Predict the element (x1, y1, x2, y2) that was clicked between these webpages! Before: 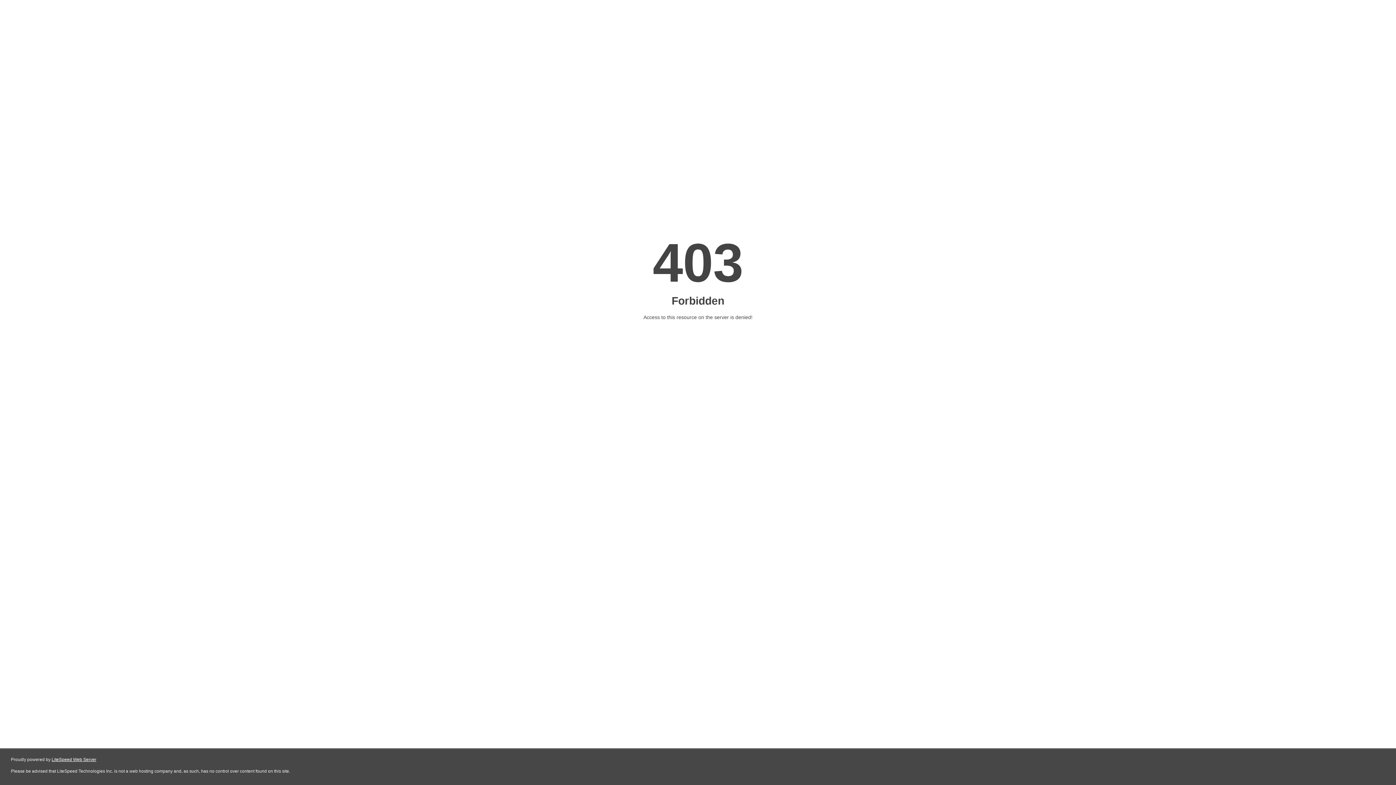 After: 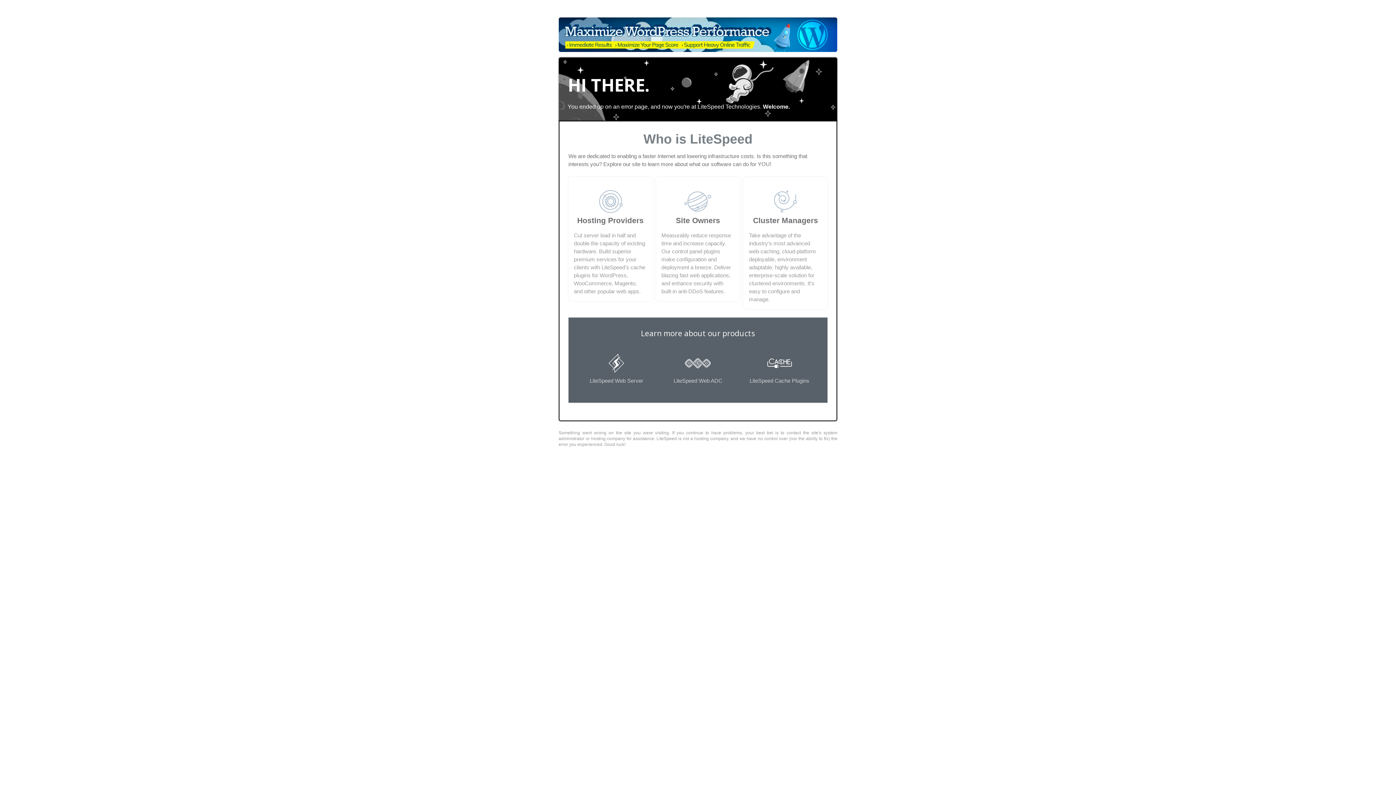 Action: label: LiteSpeed Web Server bbox: (51, 757, 96, 762)